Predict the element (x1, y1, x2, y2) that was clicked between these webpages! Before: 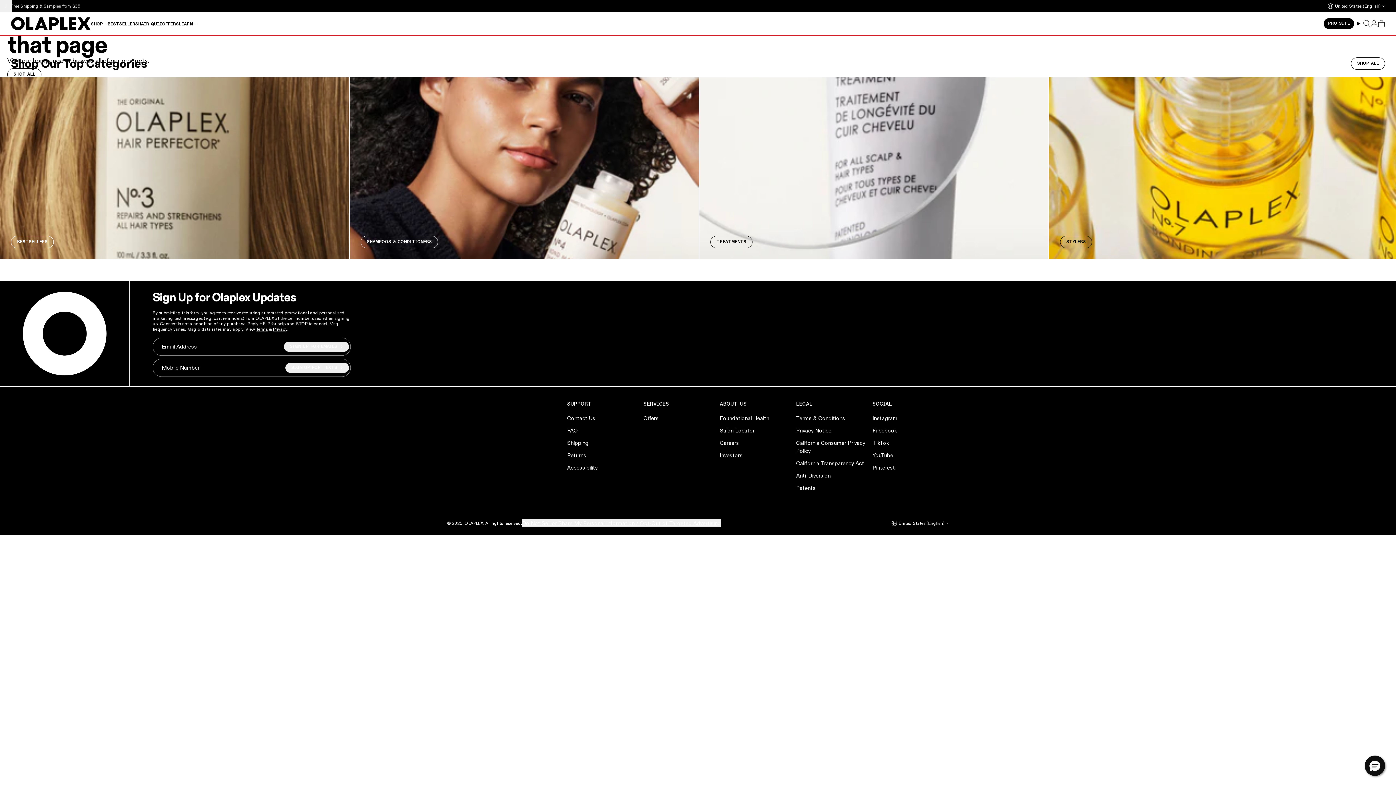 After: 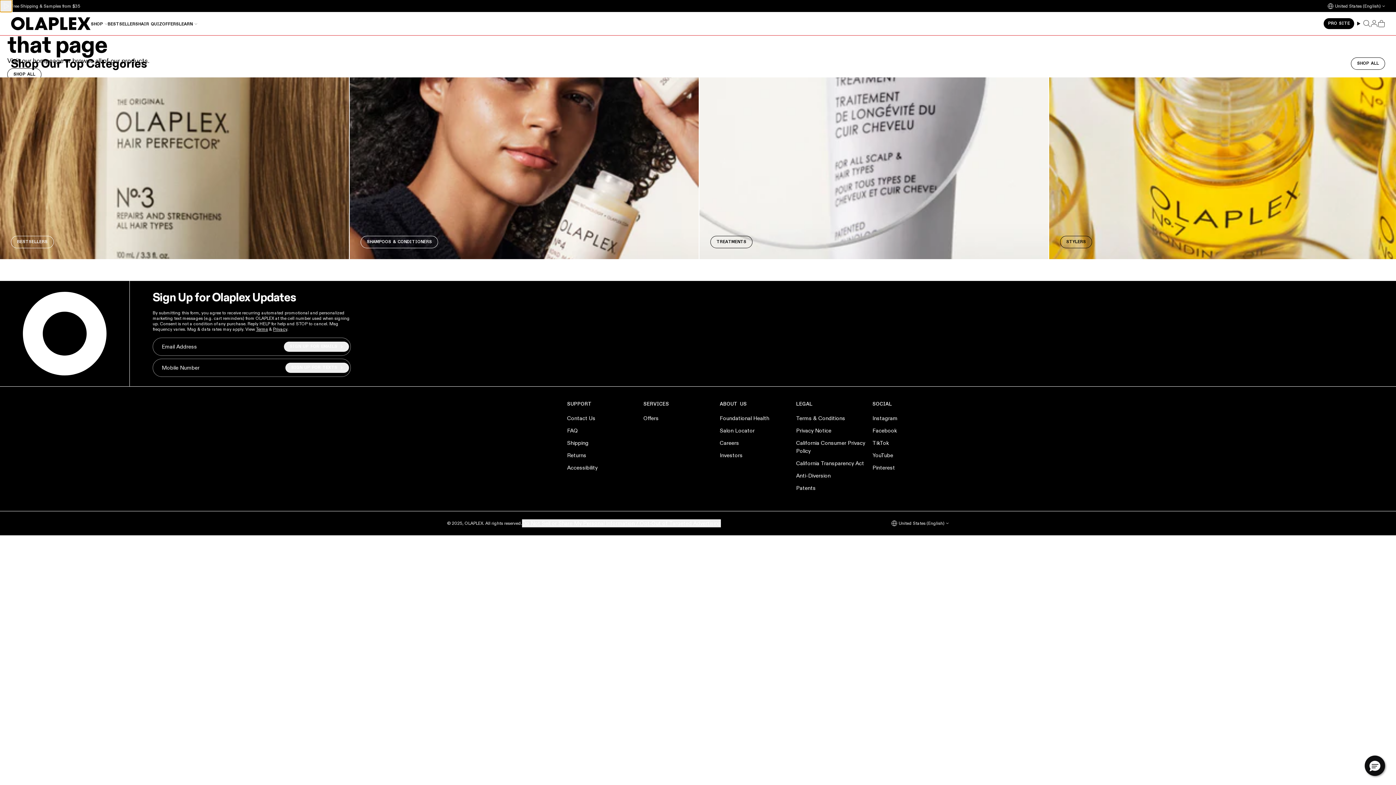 Action: bbox: (0, 0, 12, 12)